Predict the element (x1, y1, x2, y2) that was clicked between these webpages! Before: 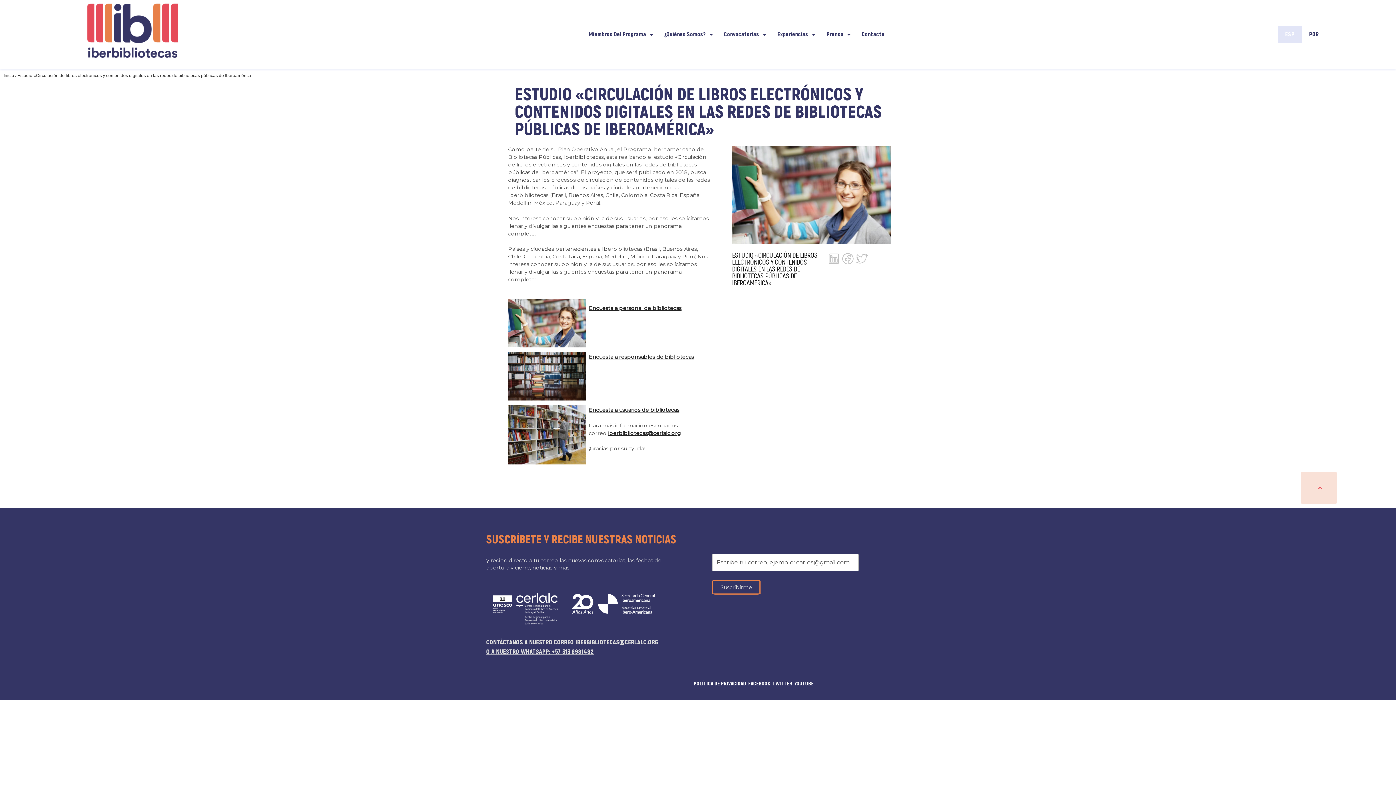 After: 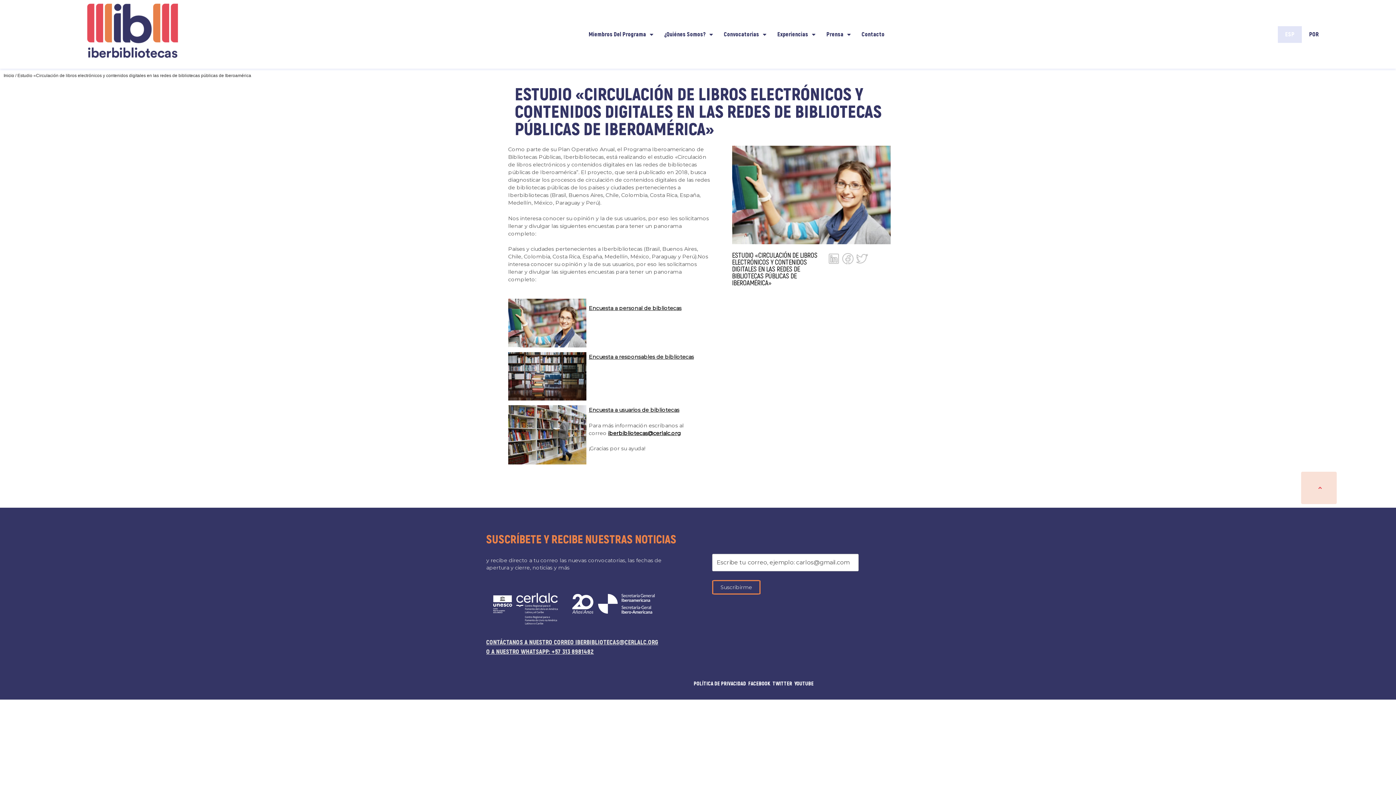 Action: label: iberbibliotecas@cerlalc.org bbox: (608, 430, 681, 436)